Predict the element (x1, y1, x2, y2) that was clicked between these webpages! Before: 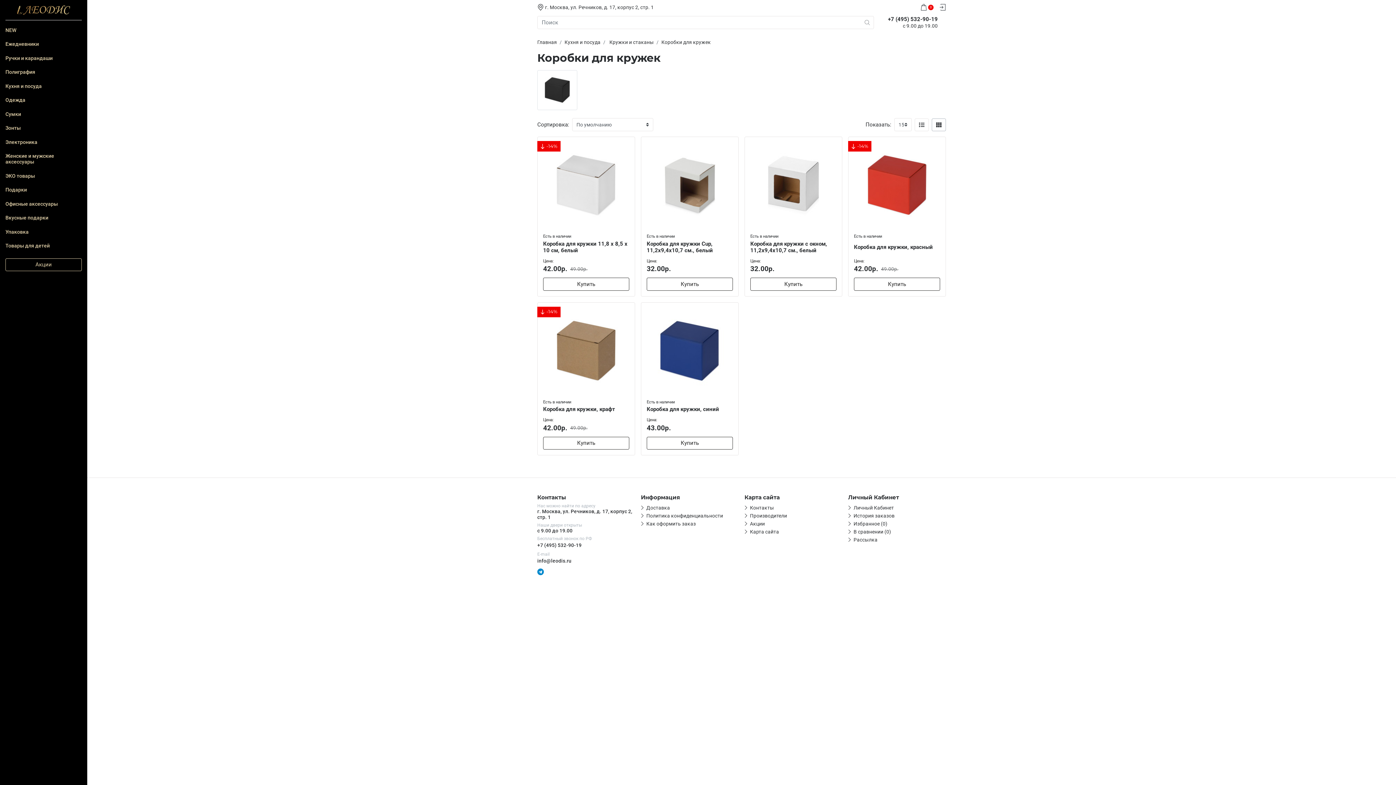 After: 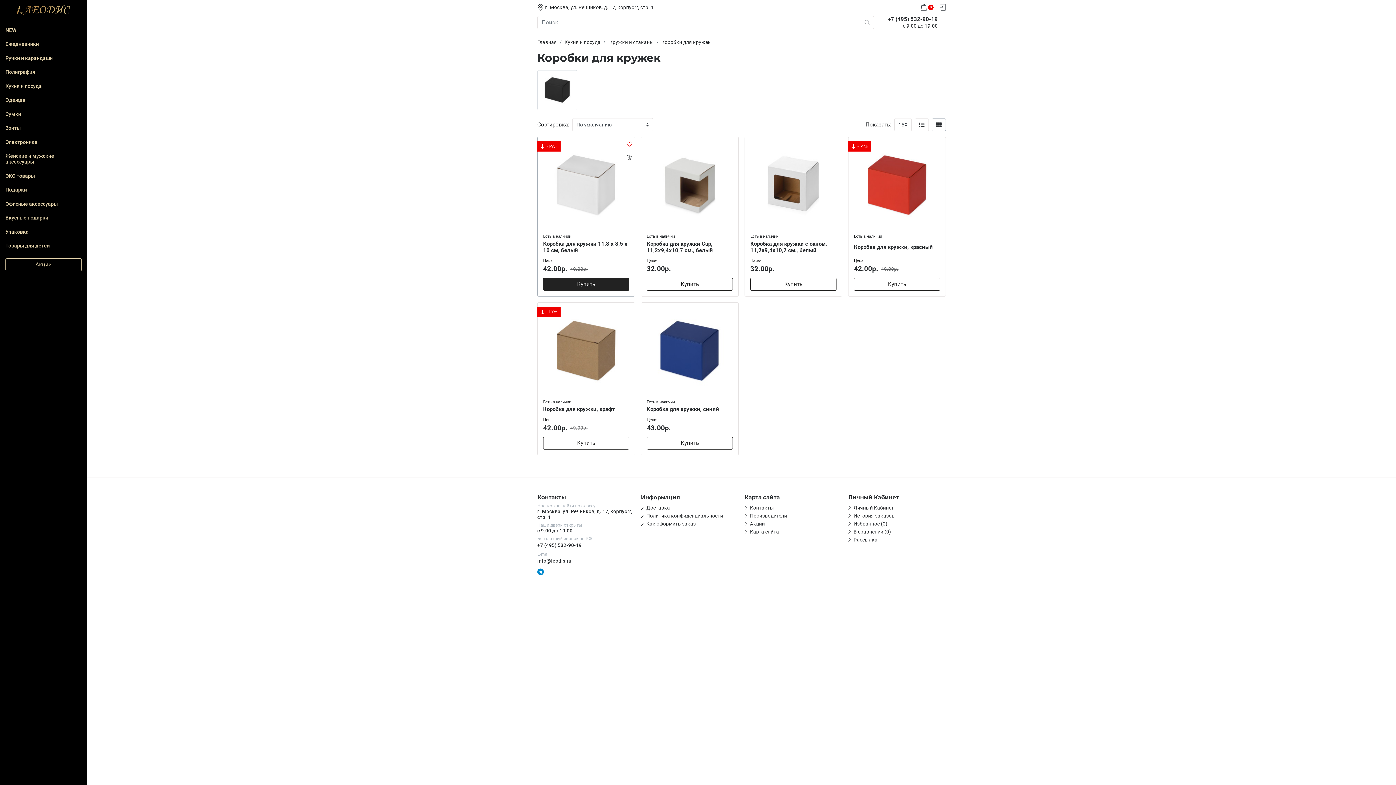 Action: bbox: (624, 137, 634, 150)